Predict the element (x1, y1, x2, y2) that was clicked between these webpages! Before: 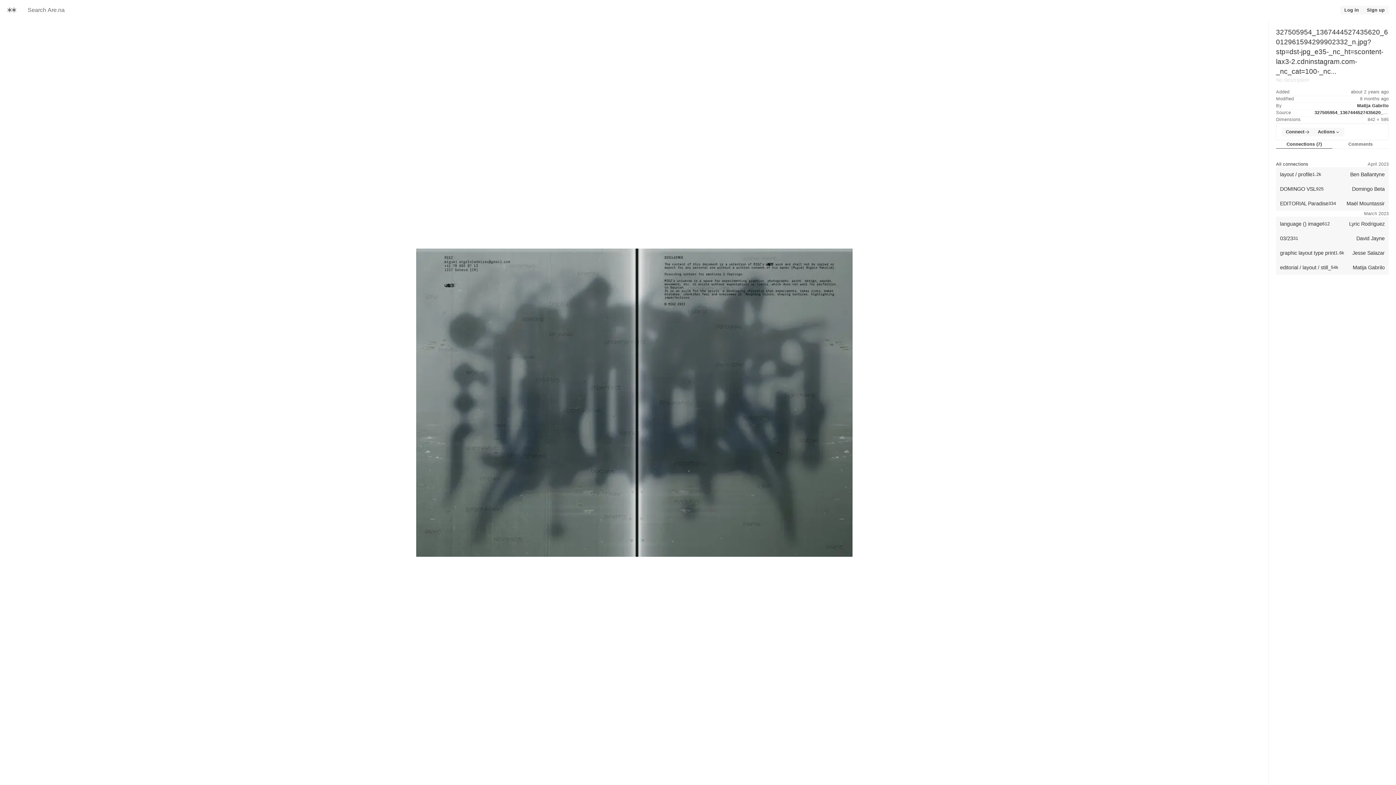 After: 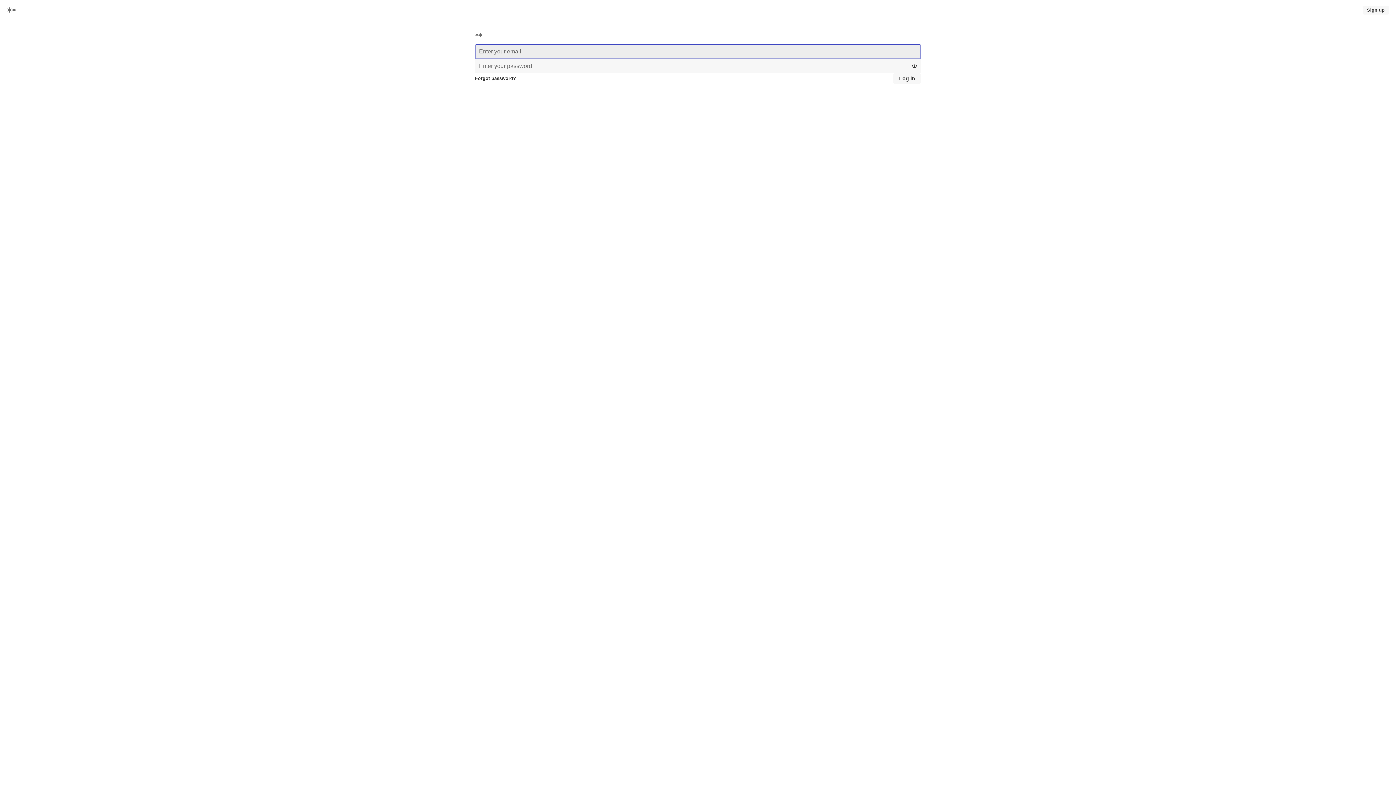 Action: label: Log in bbox: (1340, 5, 1363, 14)